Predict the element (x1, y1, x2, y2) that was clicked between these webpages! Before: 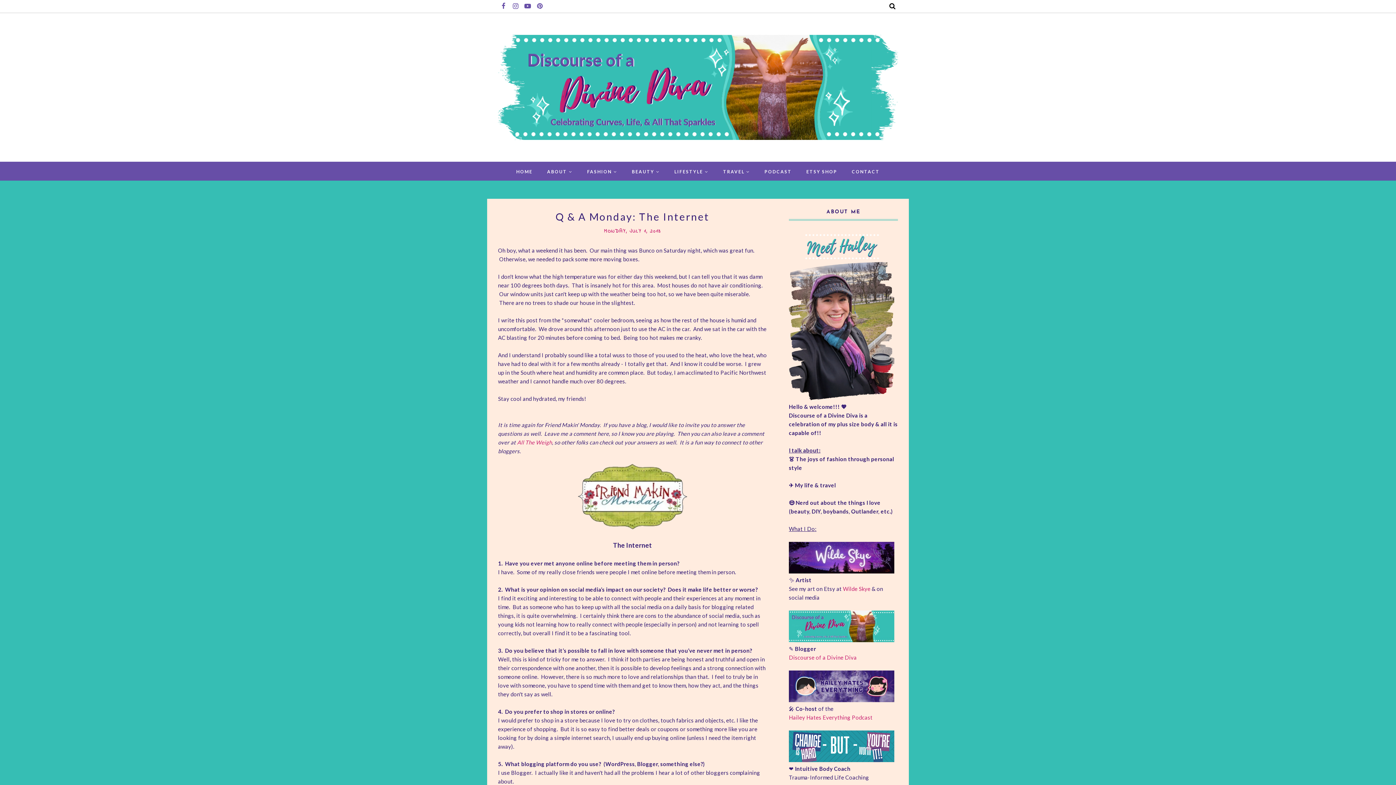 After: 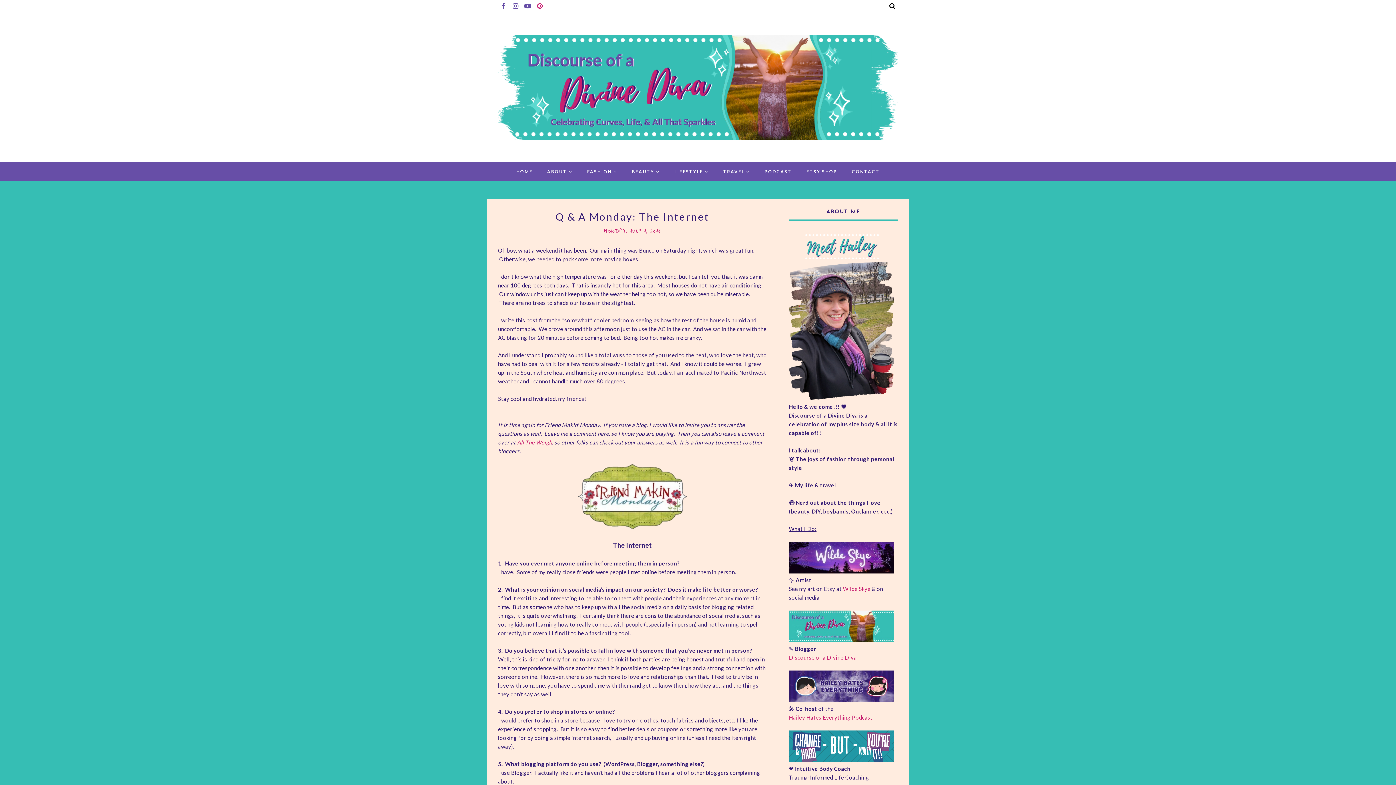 Action: bbox: (534, 0, 545, 12)